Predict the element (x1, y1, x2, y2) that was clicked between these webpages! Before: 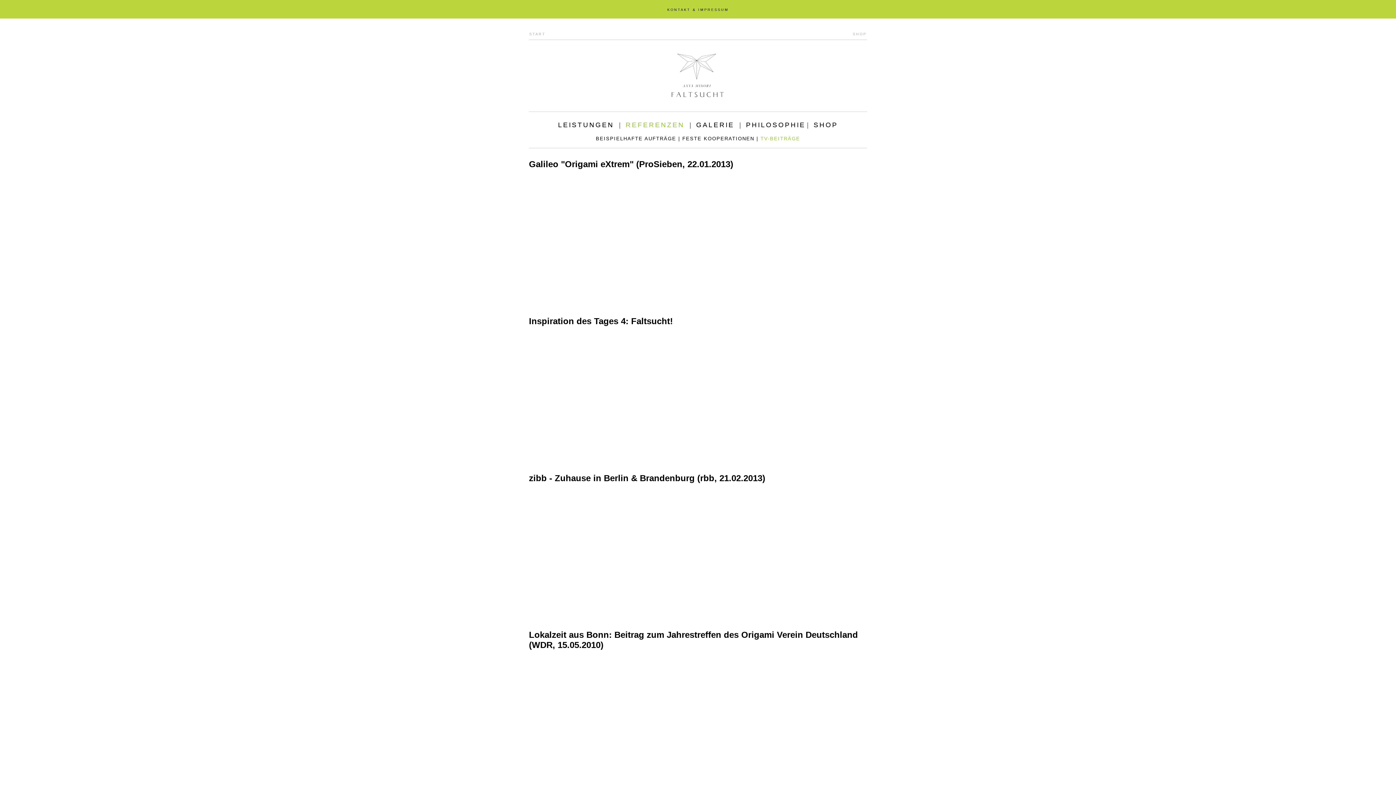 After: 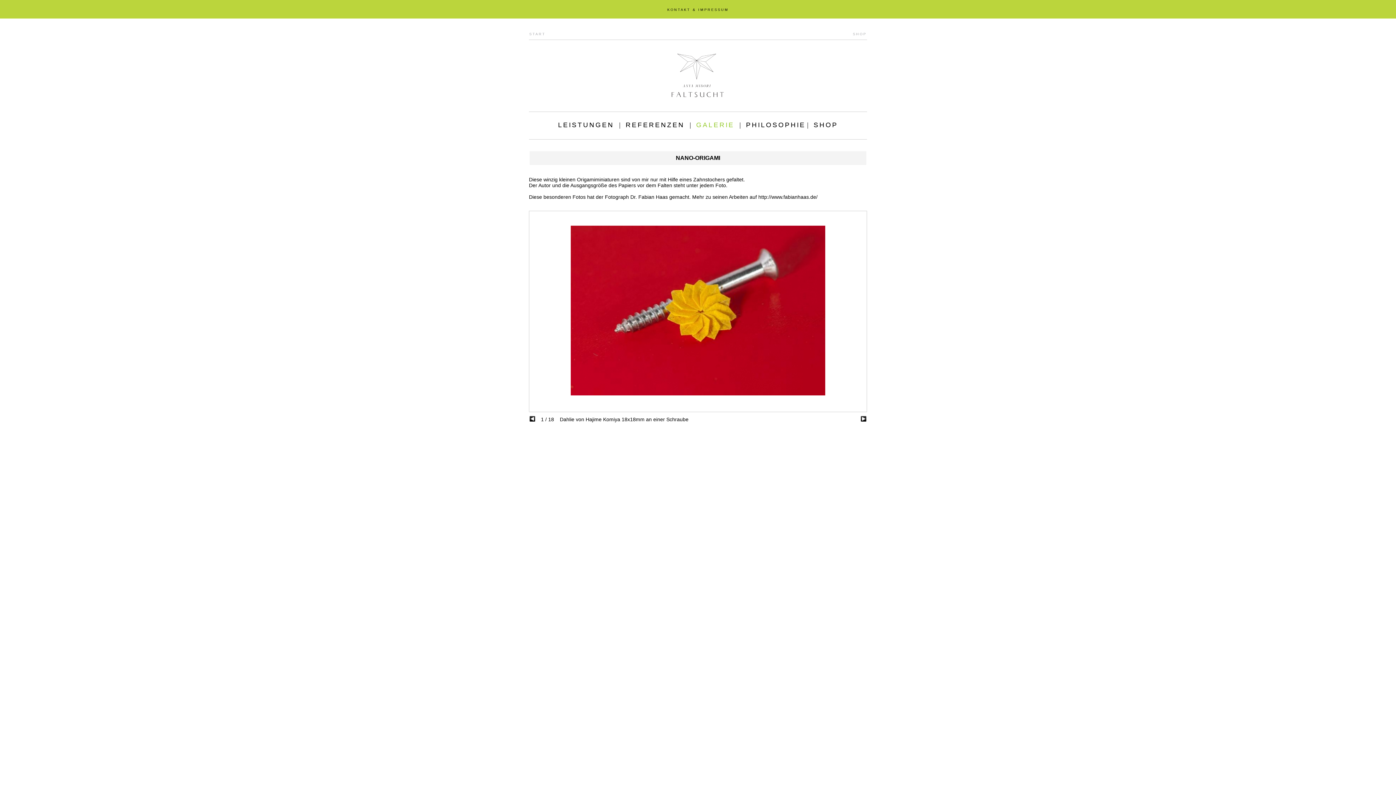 Action: label: GALERIE bbox: (696, 121, 734, 128)